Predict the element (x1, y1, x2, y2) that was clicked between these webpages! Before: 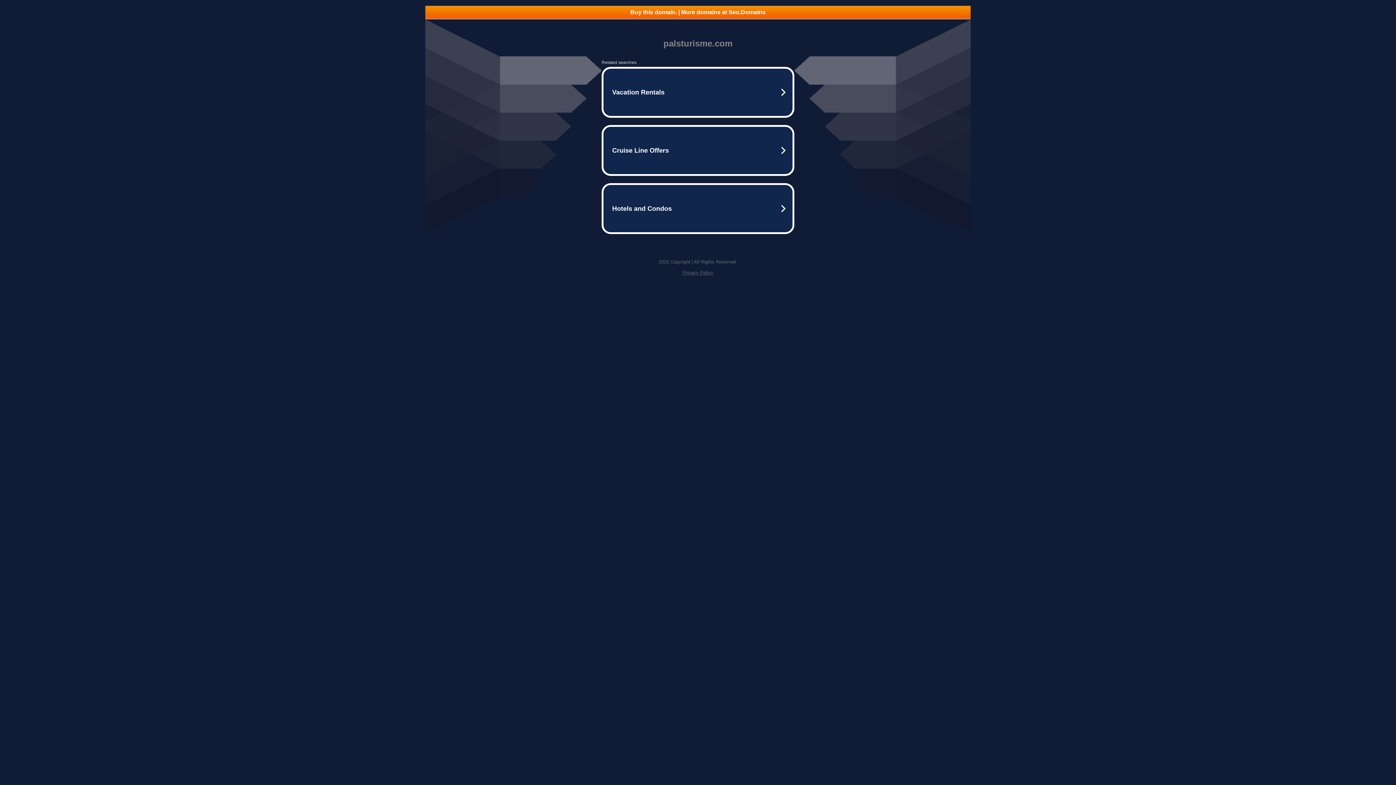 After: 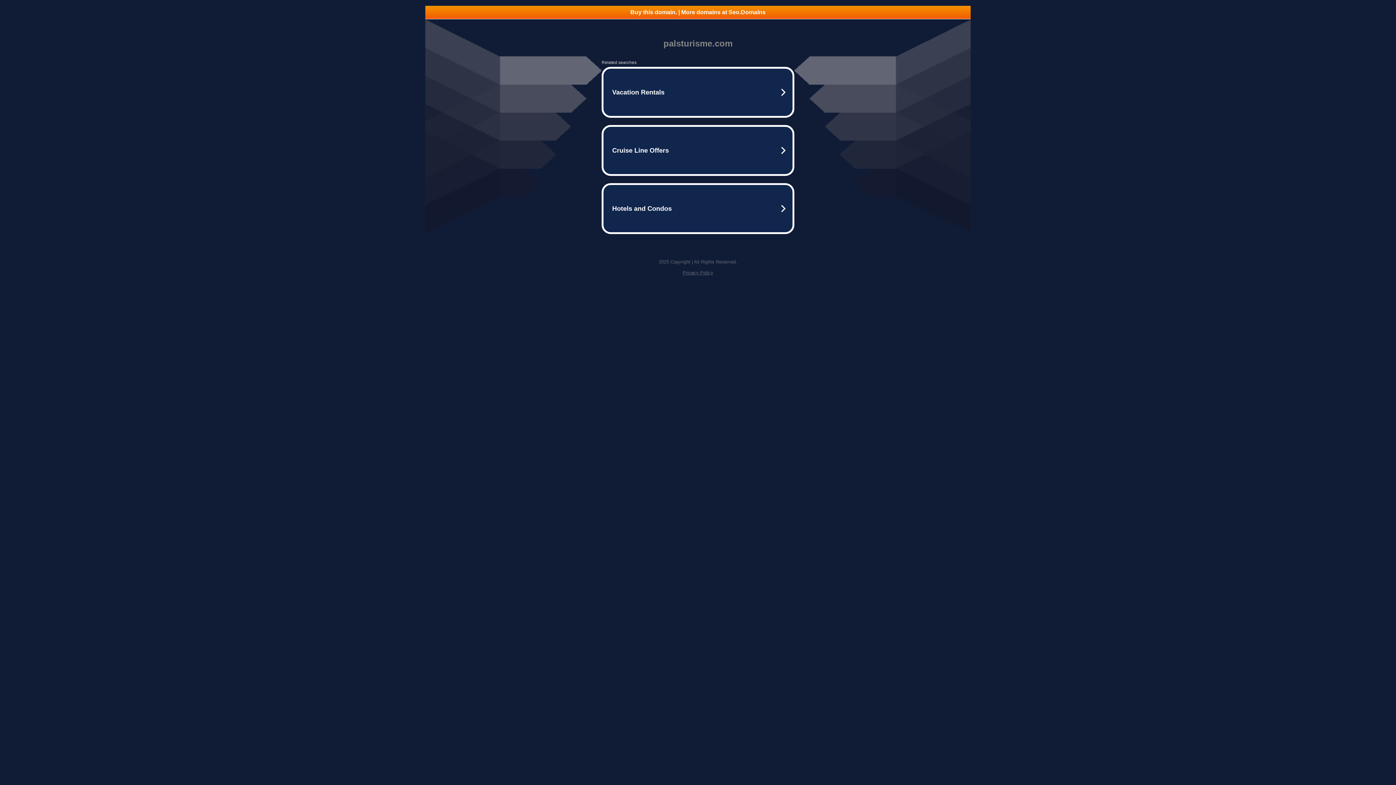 Action: bbox: (682, 270, 713, 275) label: Privacy Policy